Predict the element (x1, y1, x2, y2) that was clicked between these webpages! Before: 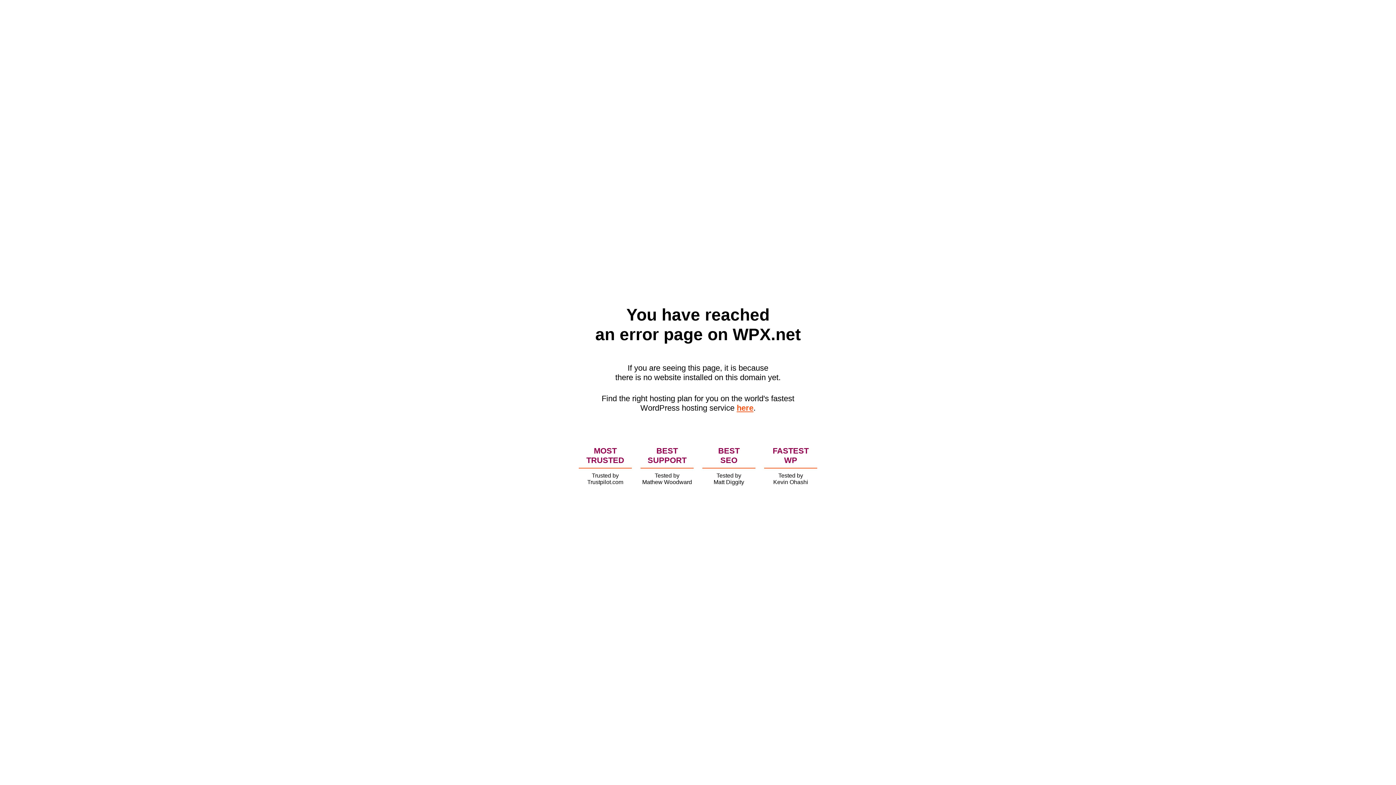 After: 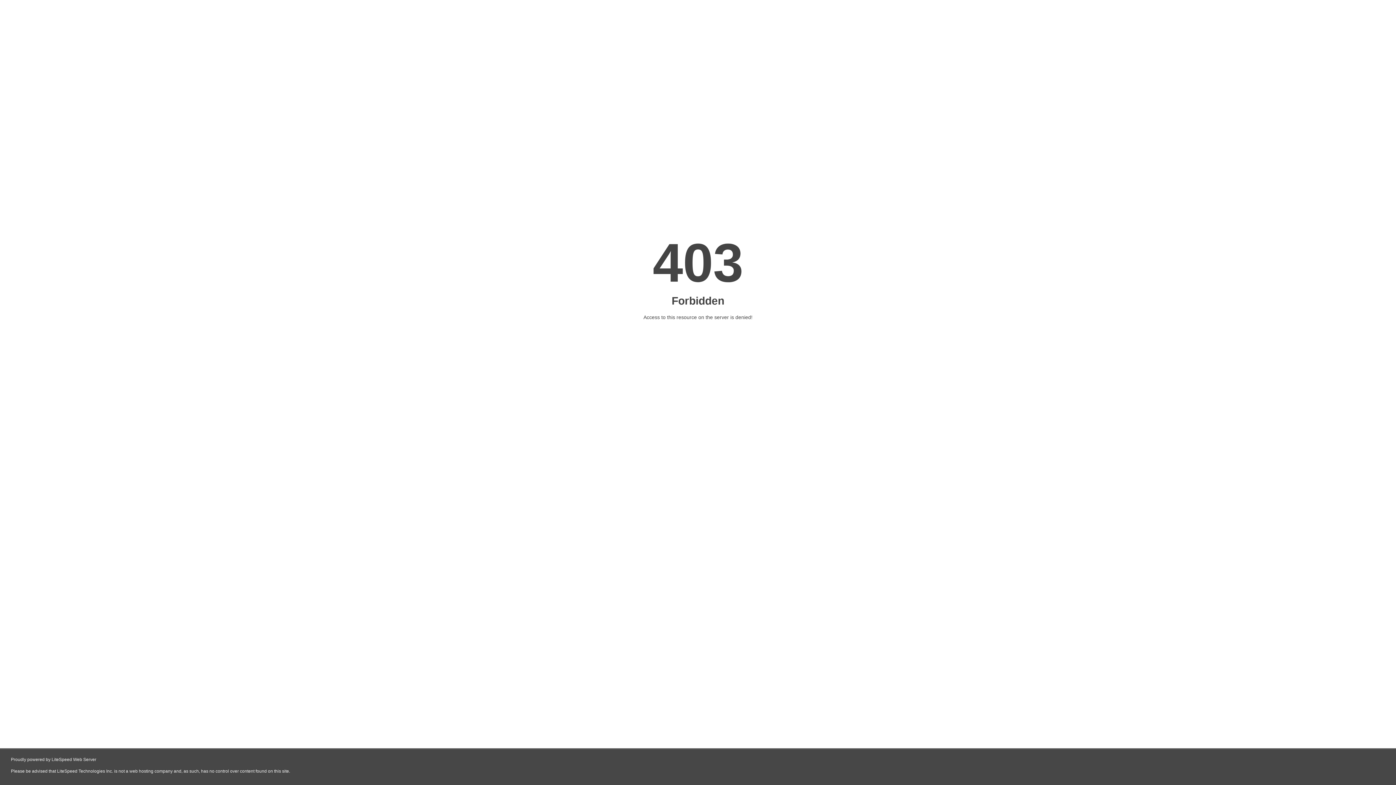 Action: label: here bbox: (736, 403, 753, 412)